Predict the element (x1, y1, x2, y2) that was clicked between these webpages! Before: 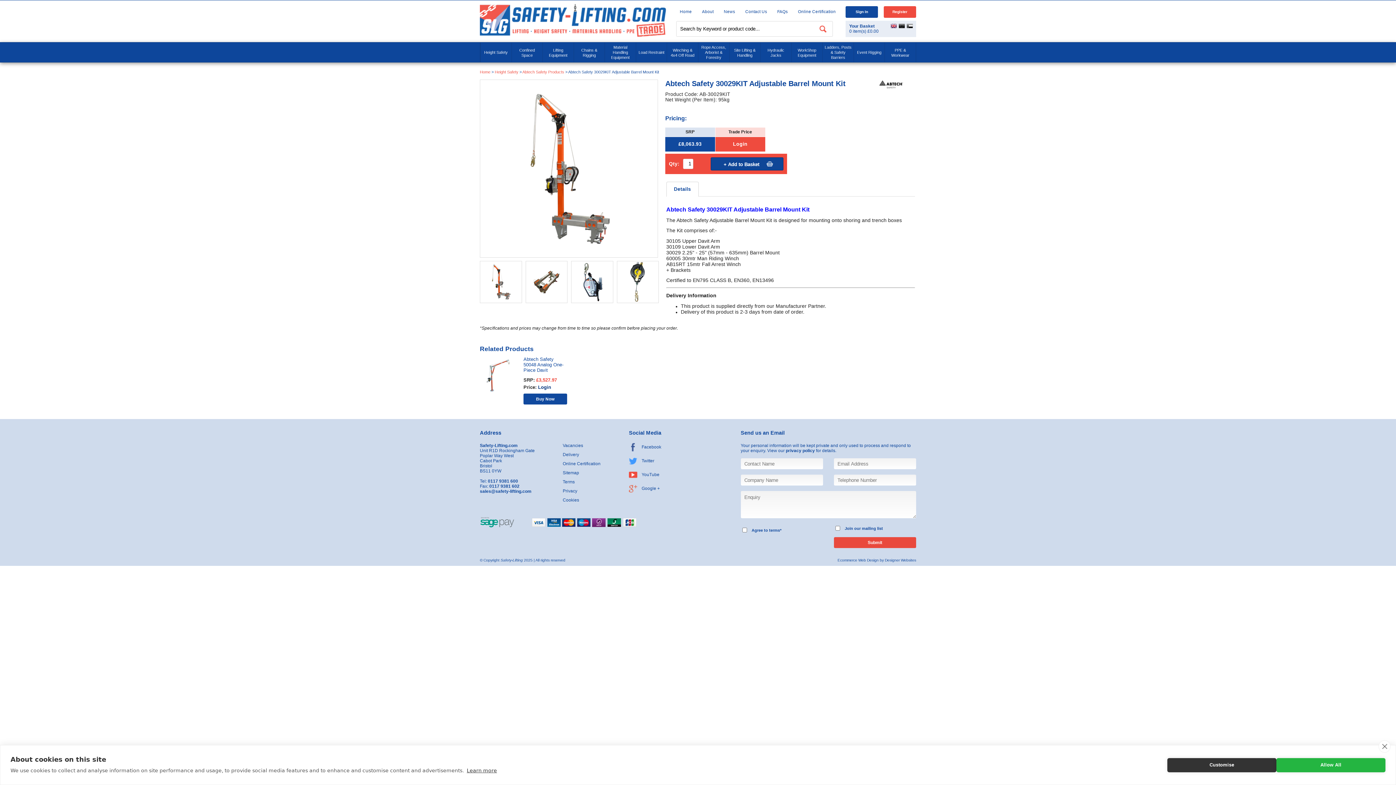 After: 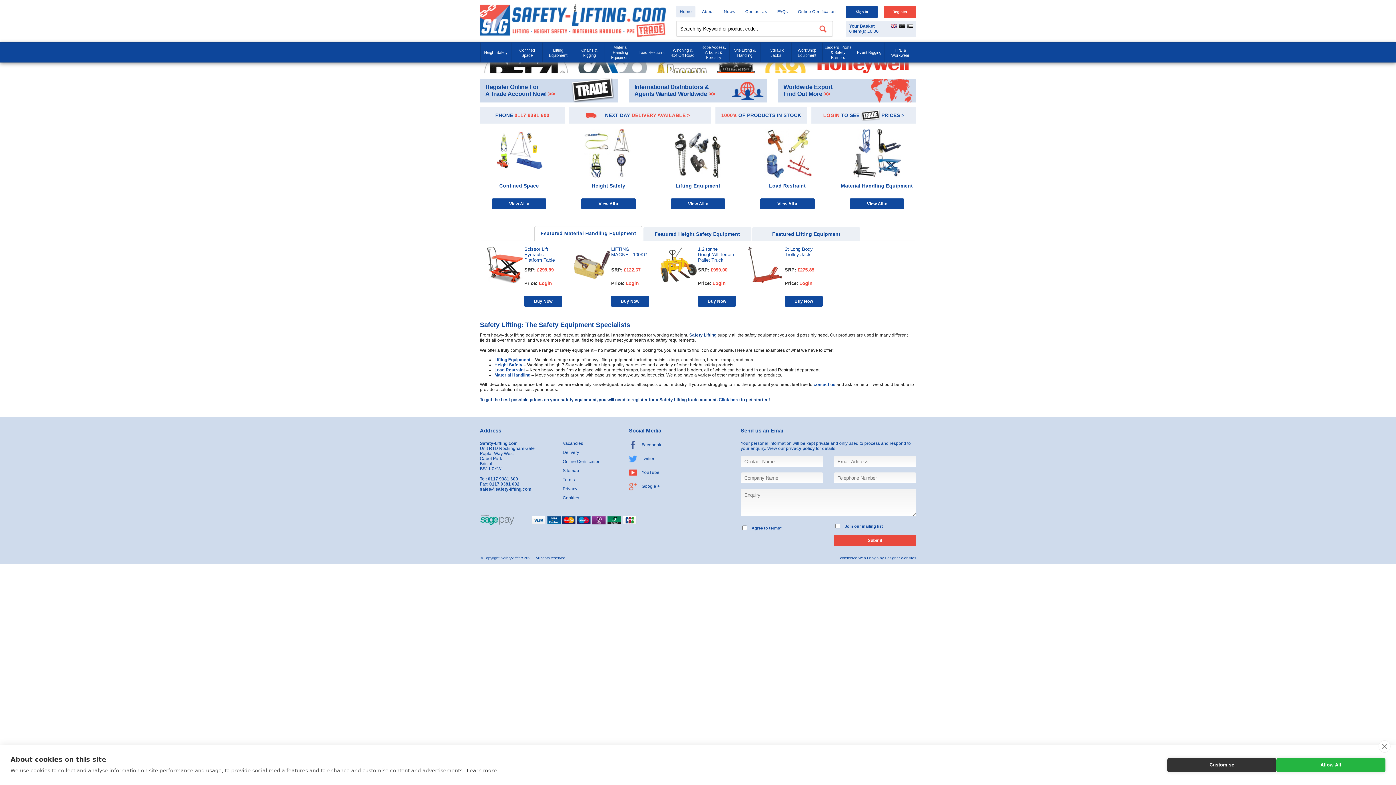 Action: label: Home bbox: (676, 5, 695, 17)